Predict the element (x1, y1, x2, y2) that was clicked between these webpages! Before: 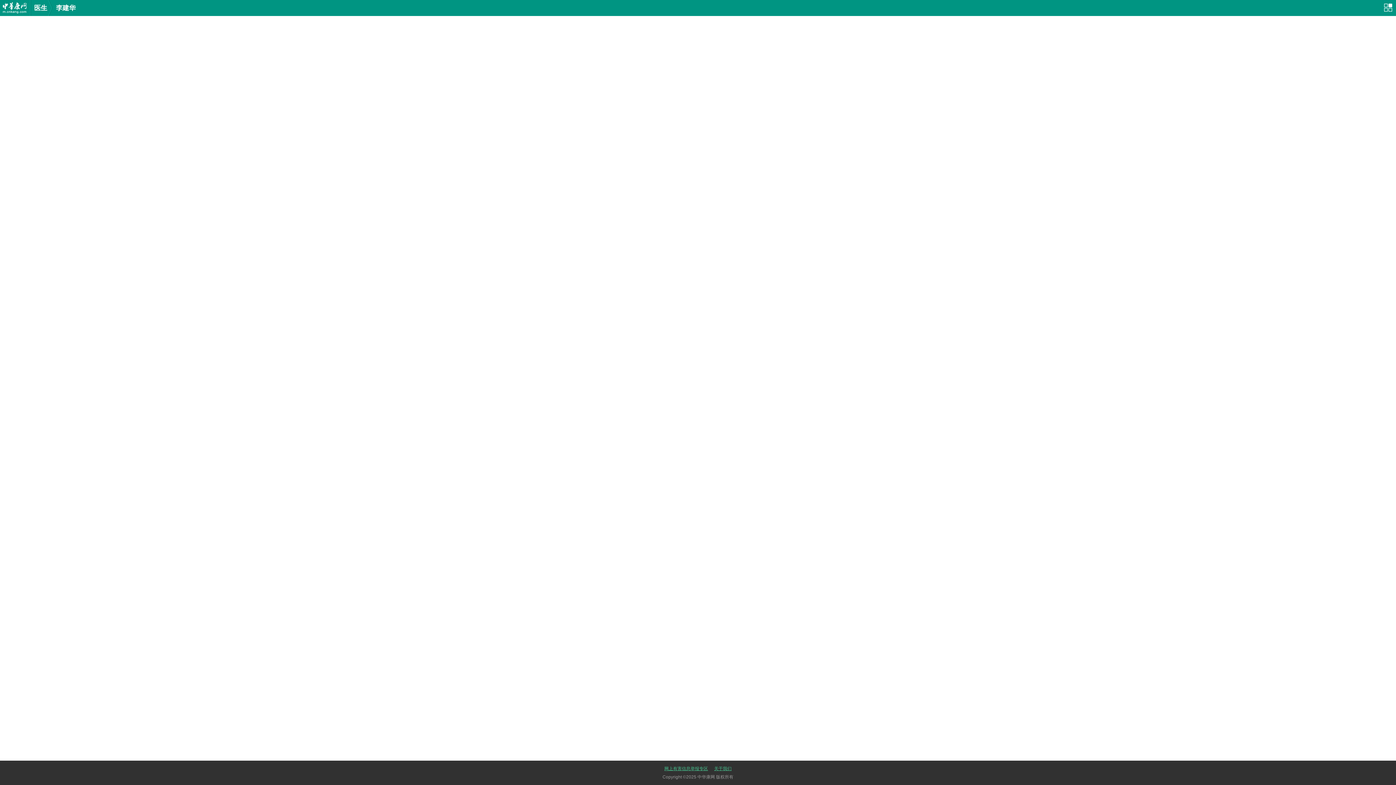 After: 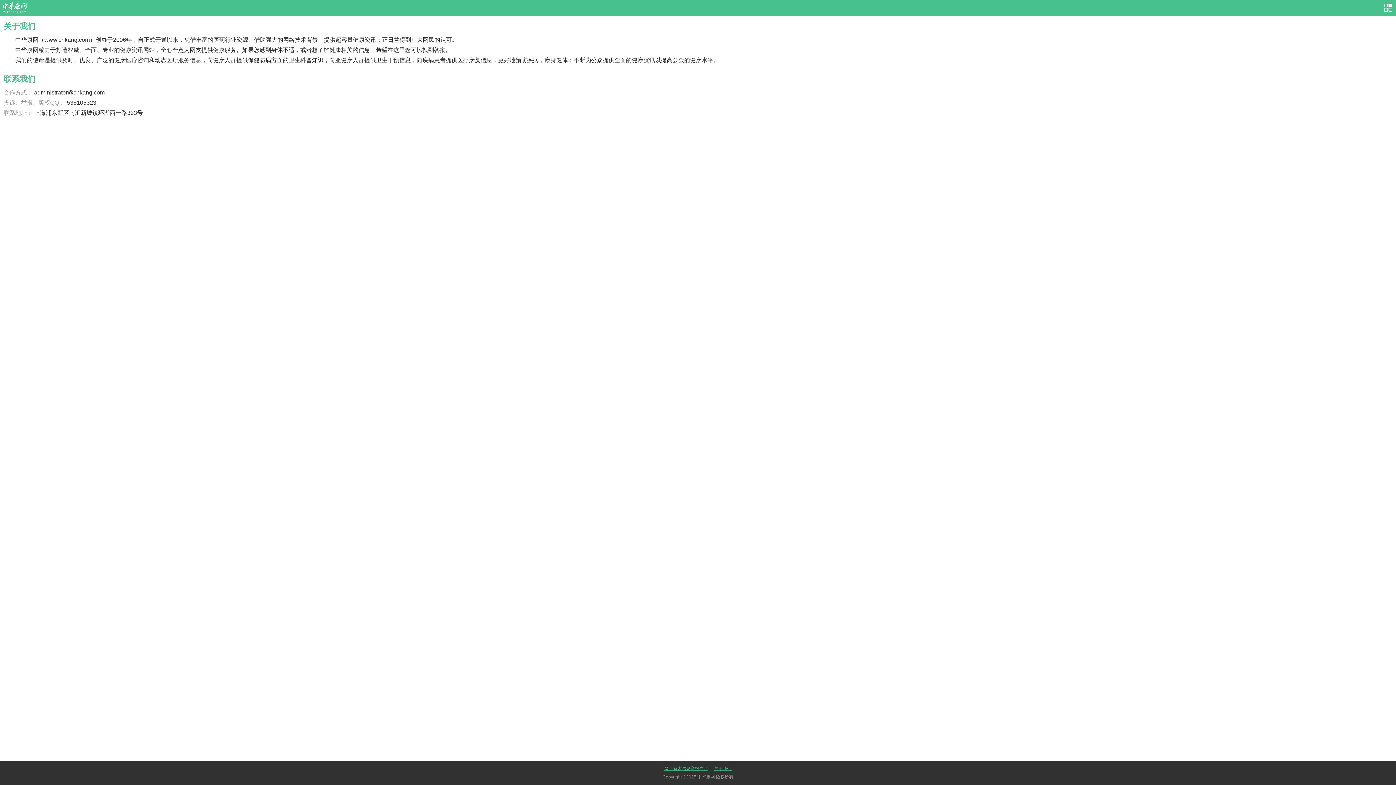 Action: bbox: (712, 766, 731, 771) label: 关于我们